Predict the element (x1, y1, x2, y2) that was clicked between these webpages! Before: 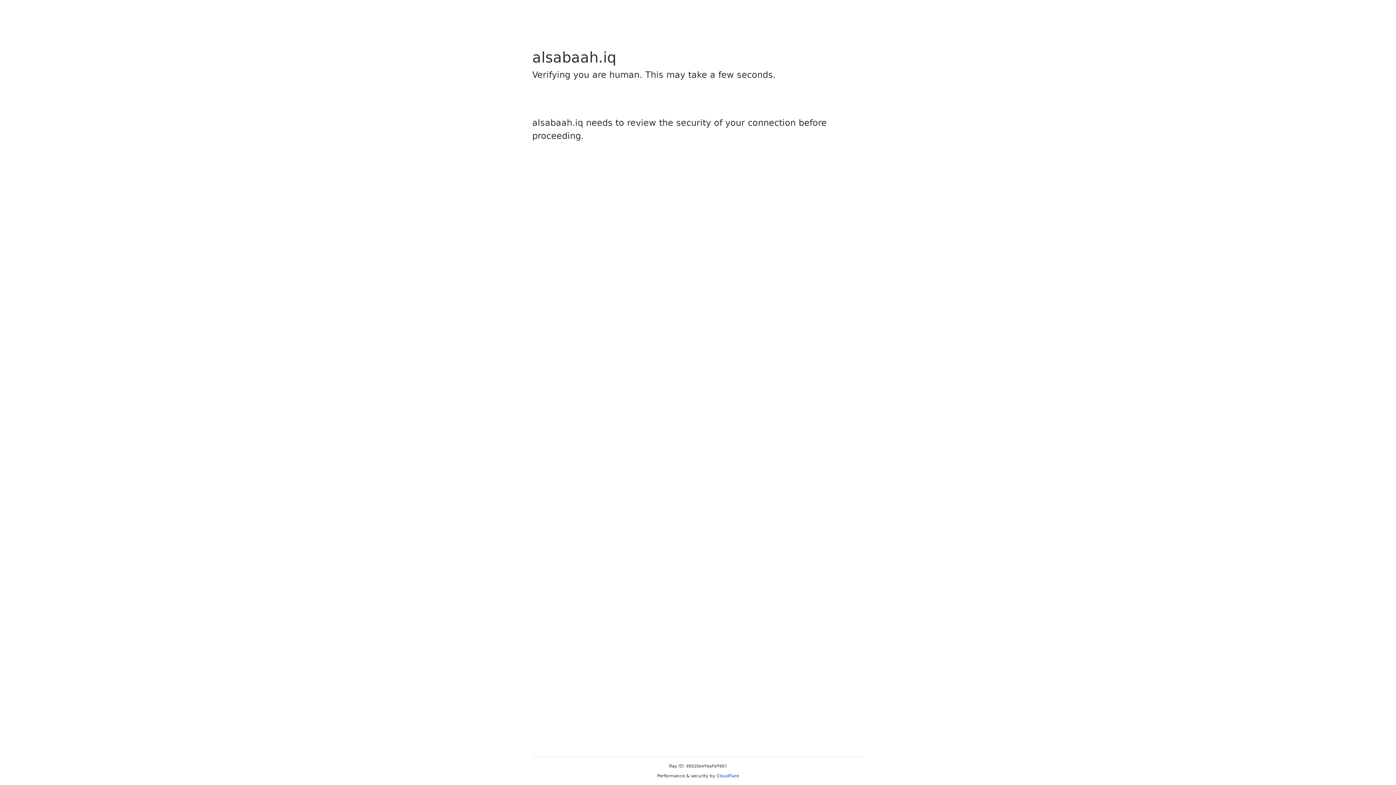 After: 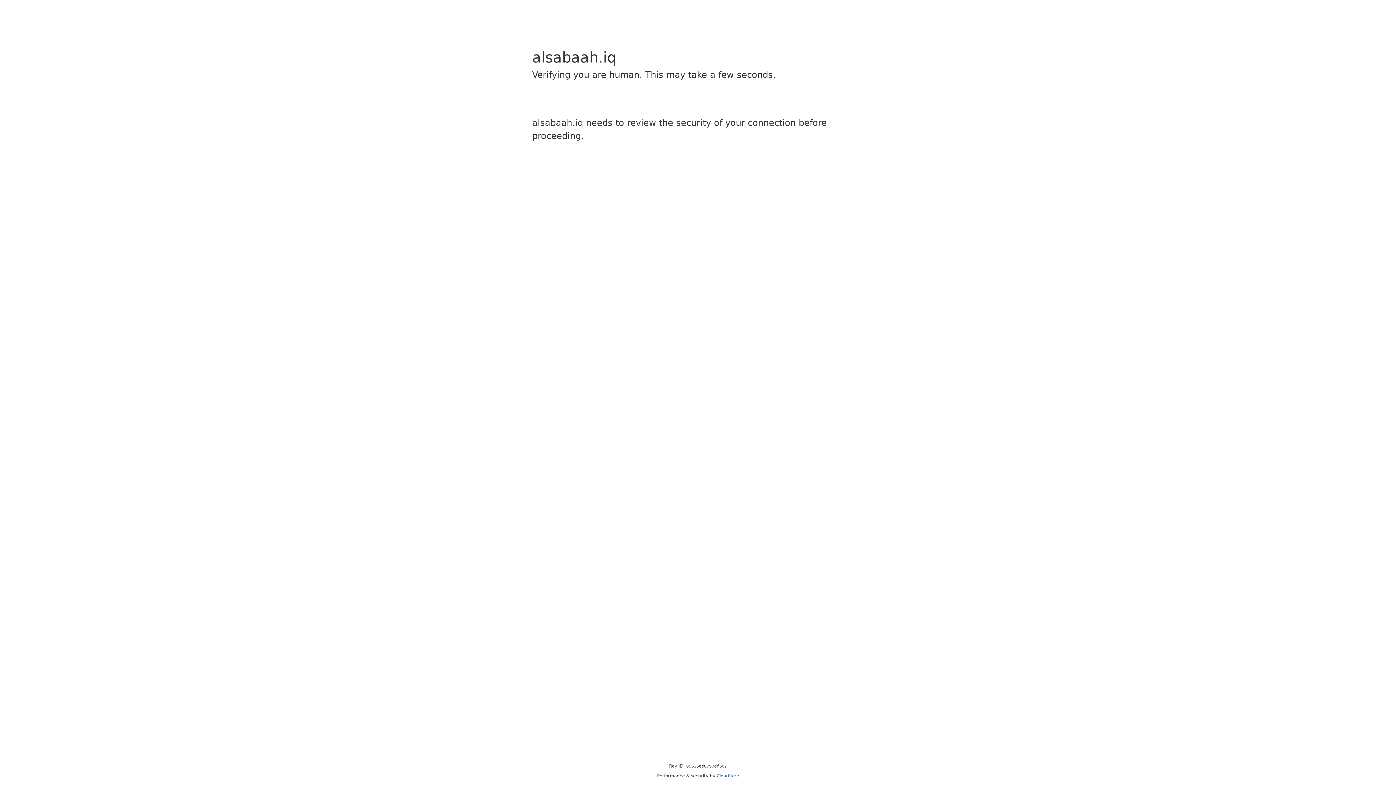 Action: bbox: (716, 773, 739, 778) label: Cloudflare